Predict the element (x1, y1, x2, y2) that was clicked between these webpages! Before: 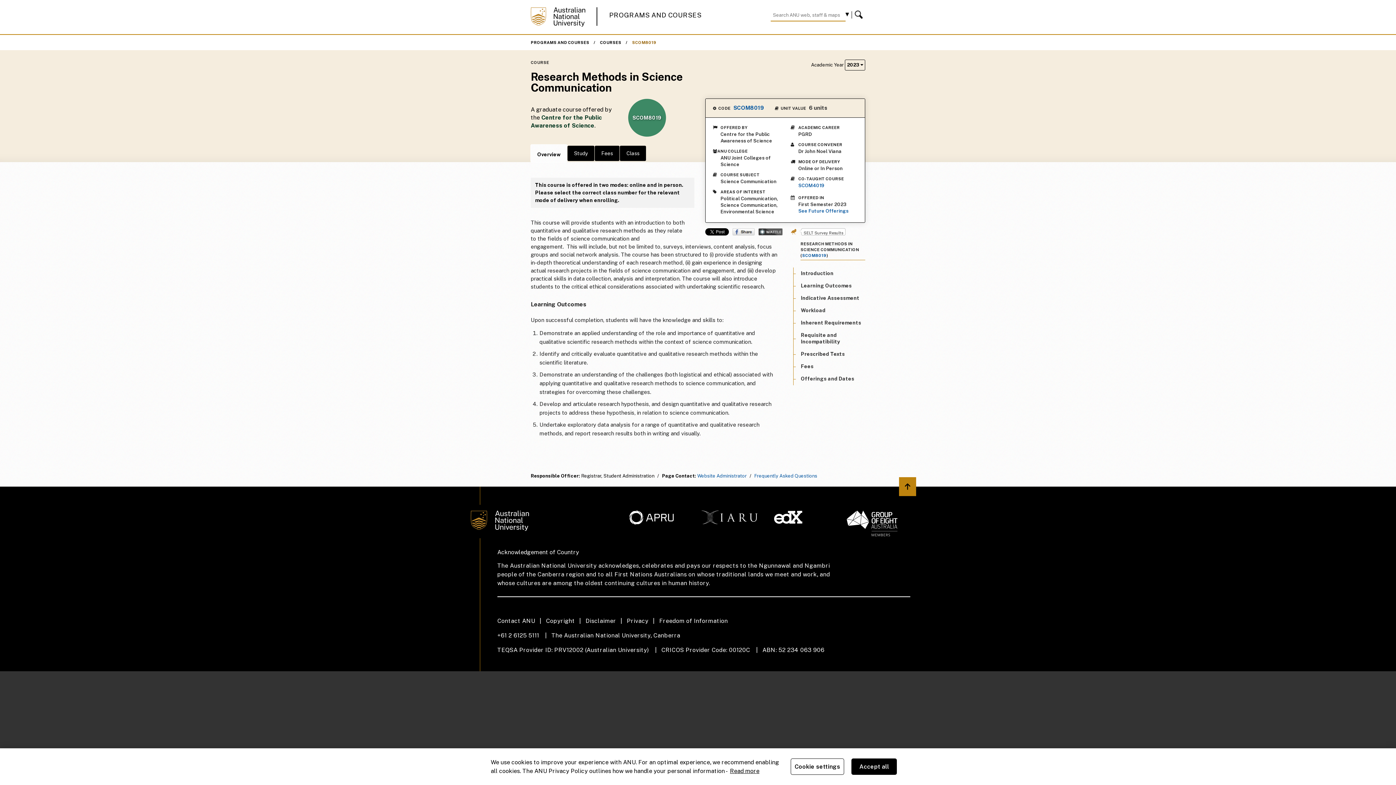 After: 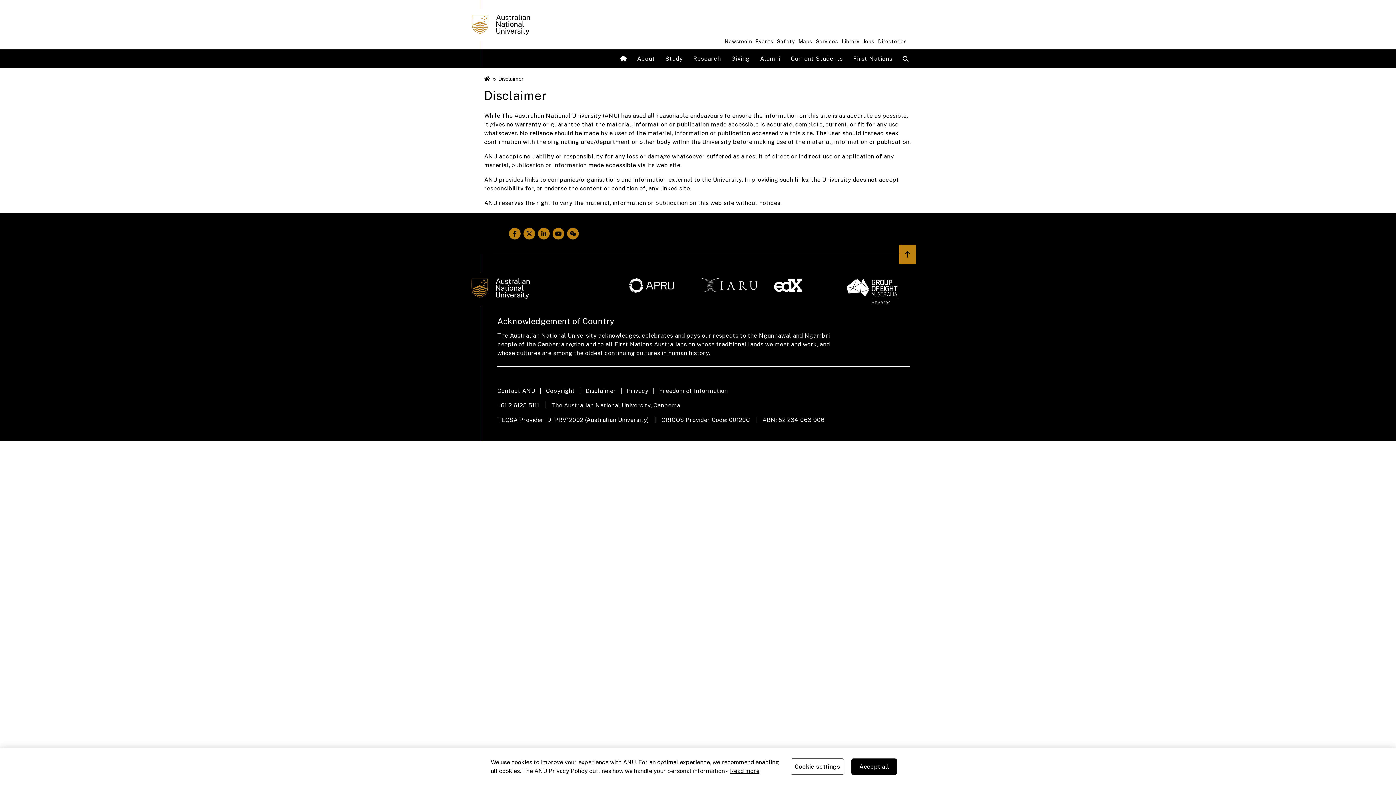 Action: bbox: (585, 617, 626, 625) label: Disclaimer